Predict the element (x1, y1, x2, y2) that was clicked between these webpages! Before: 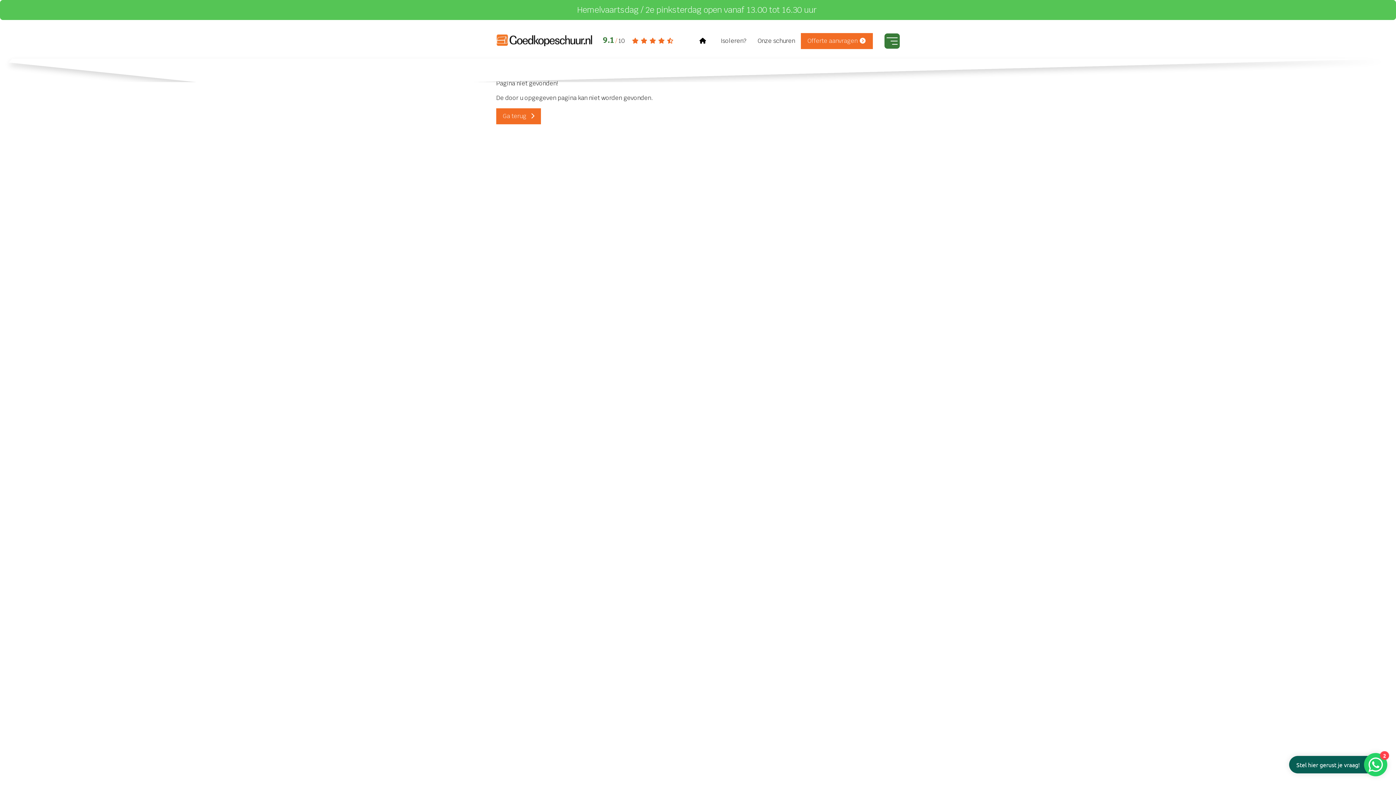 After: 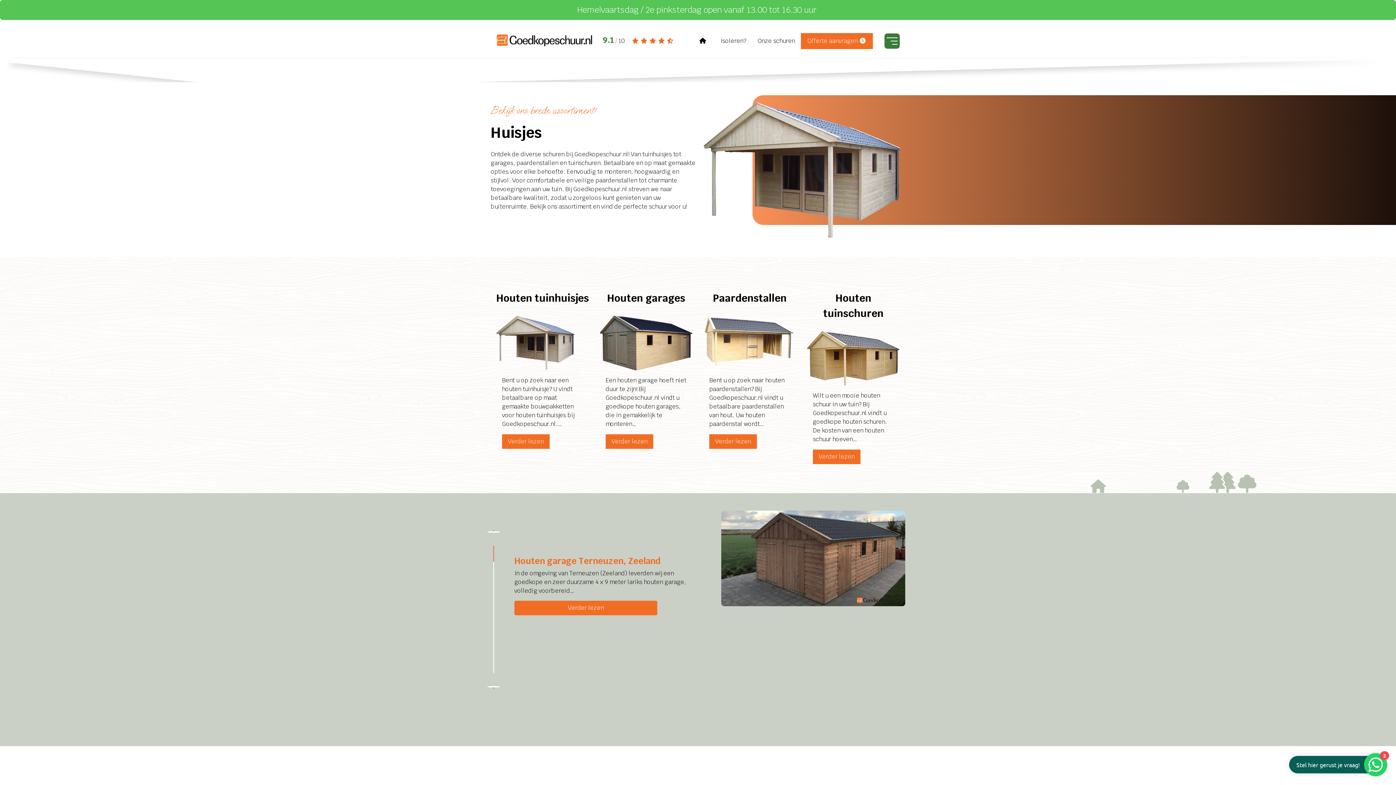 Action: label: Onze schuren bbox: (752, 33, 801, 48)